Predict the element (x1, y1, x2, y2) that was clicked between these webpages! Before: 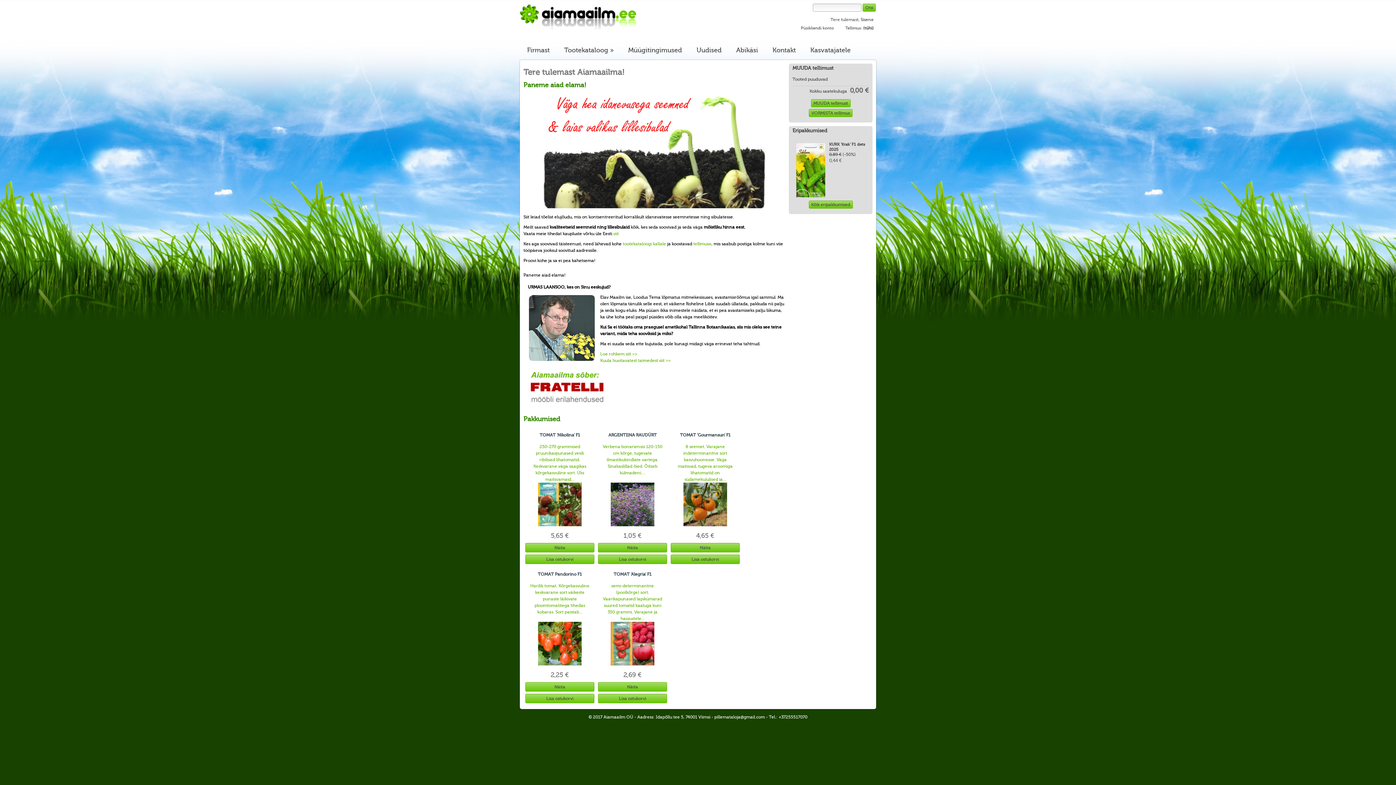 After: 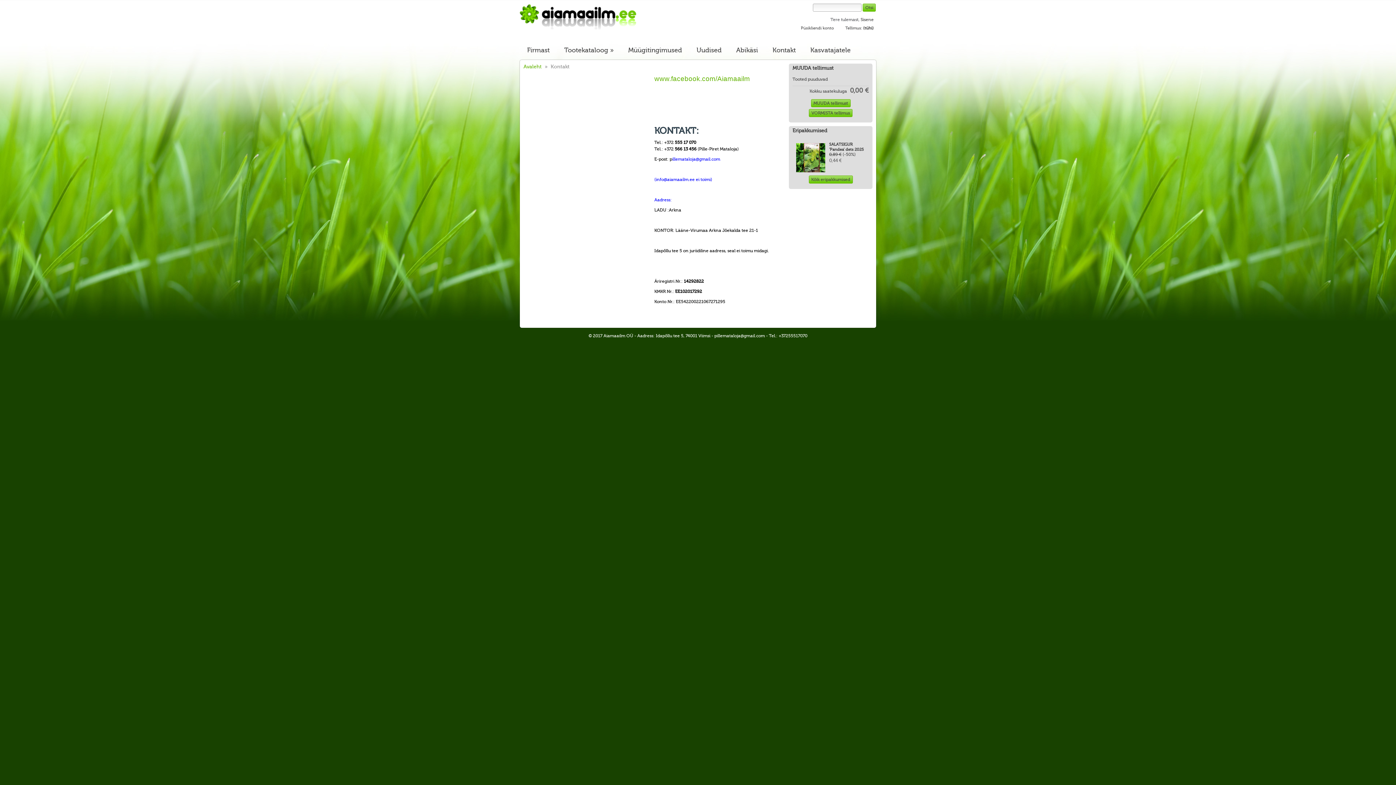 Action: label: Kontakt bbox: (765, 44, 803, 55)